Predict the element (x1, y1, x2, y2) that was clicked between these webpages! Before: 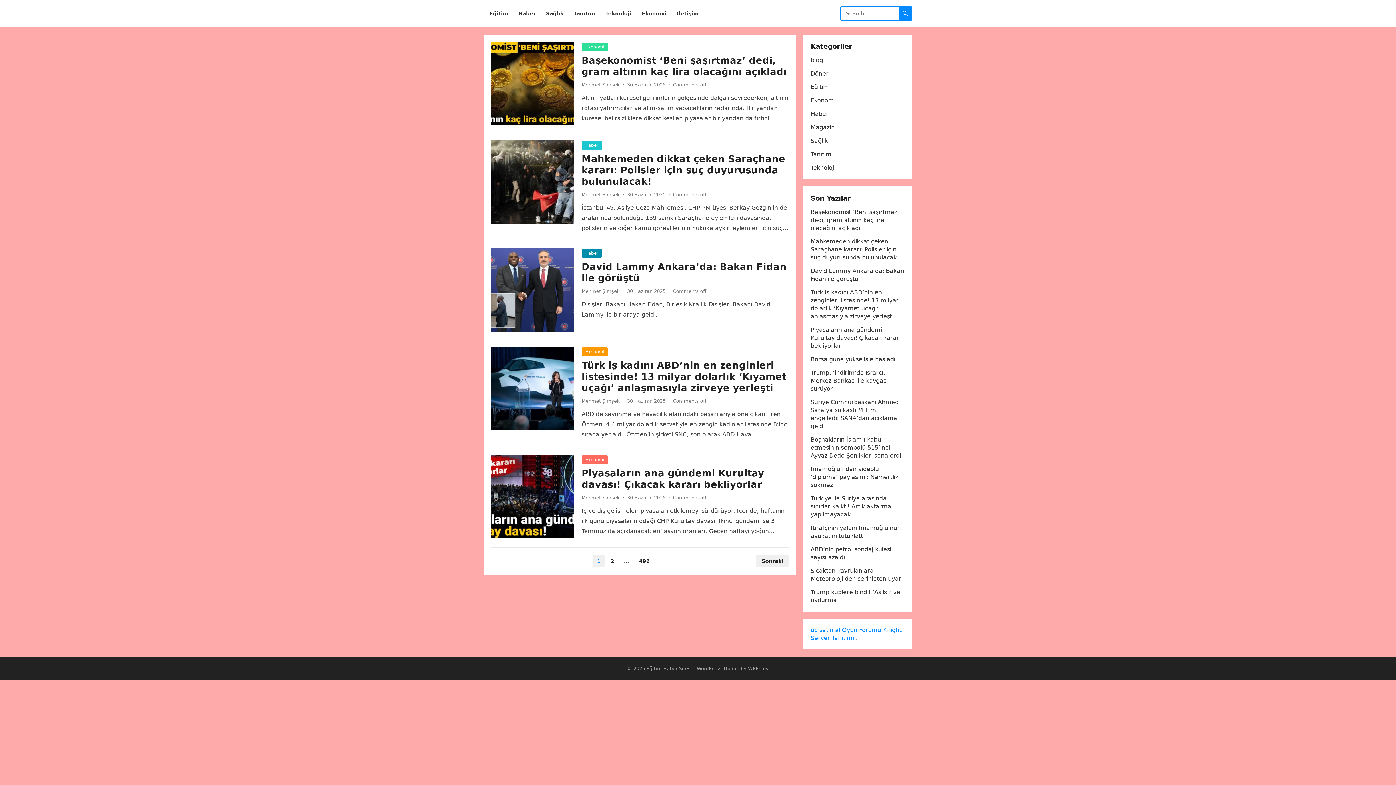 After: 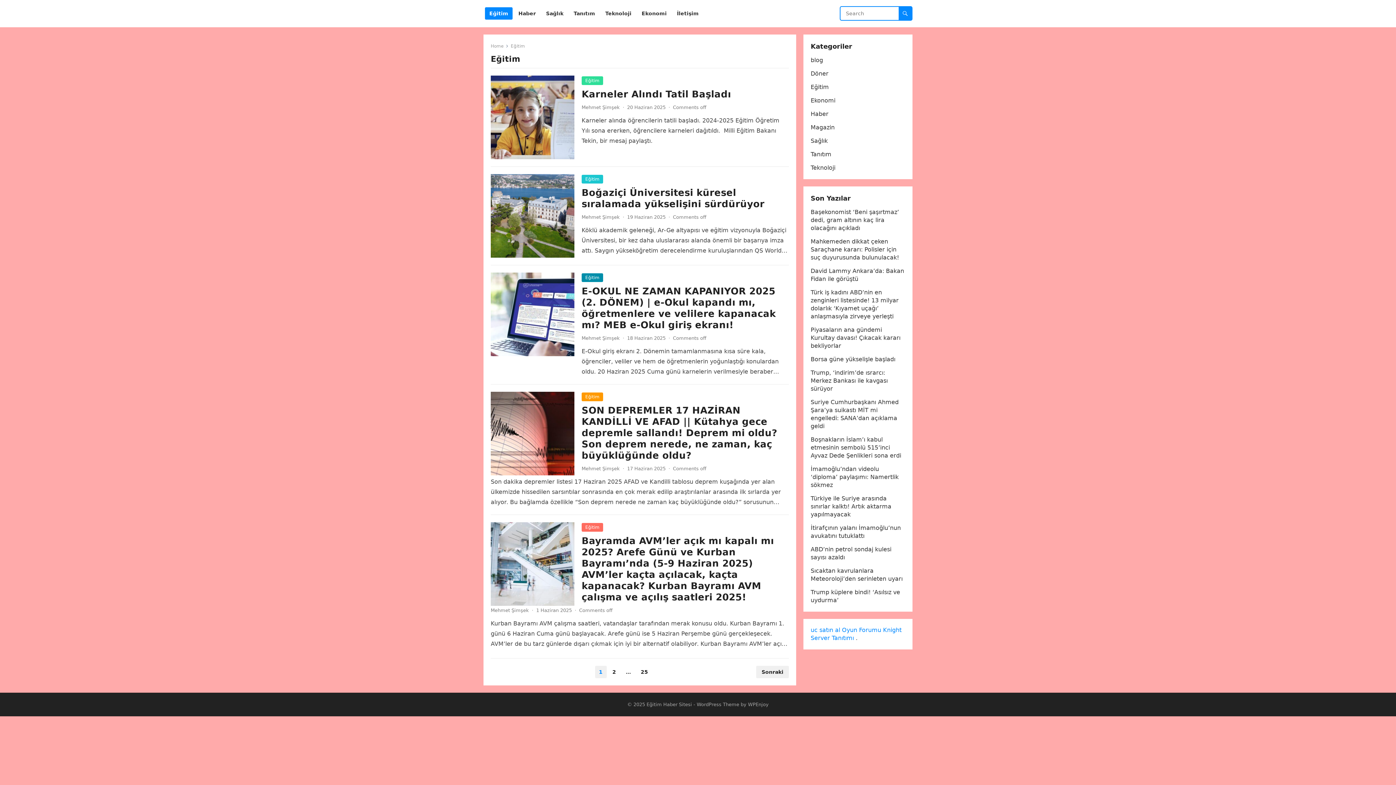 Action: label: Eğitim bbox: (485, 0, 512, 27)